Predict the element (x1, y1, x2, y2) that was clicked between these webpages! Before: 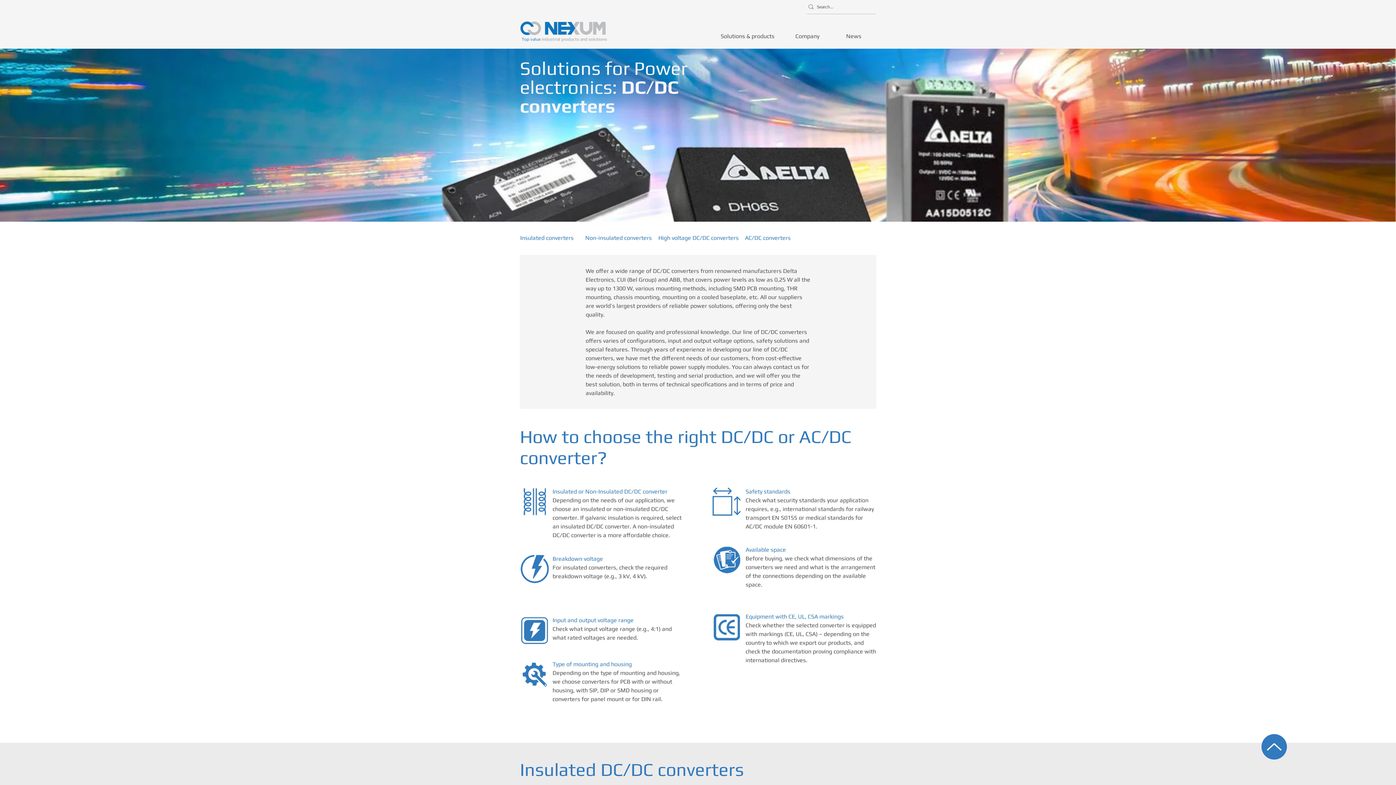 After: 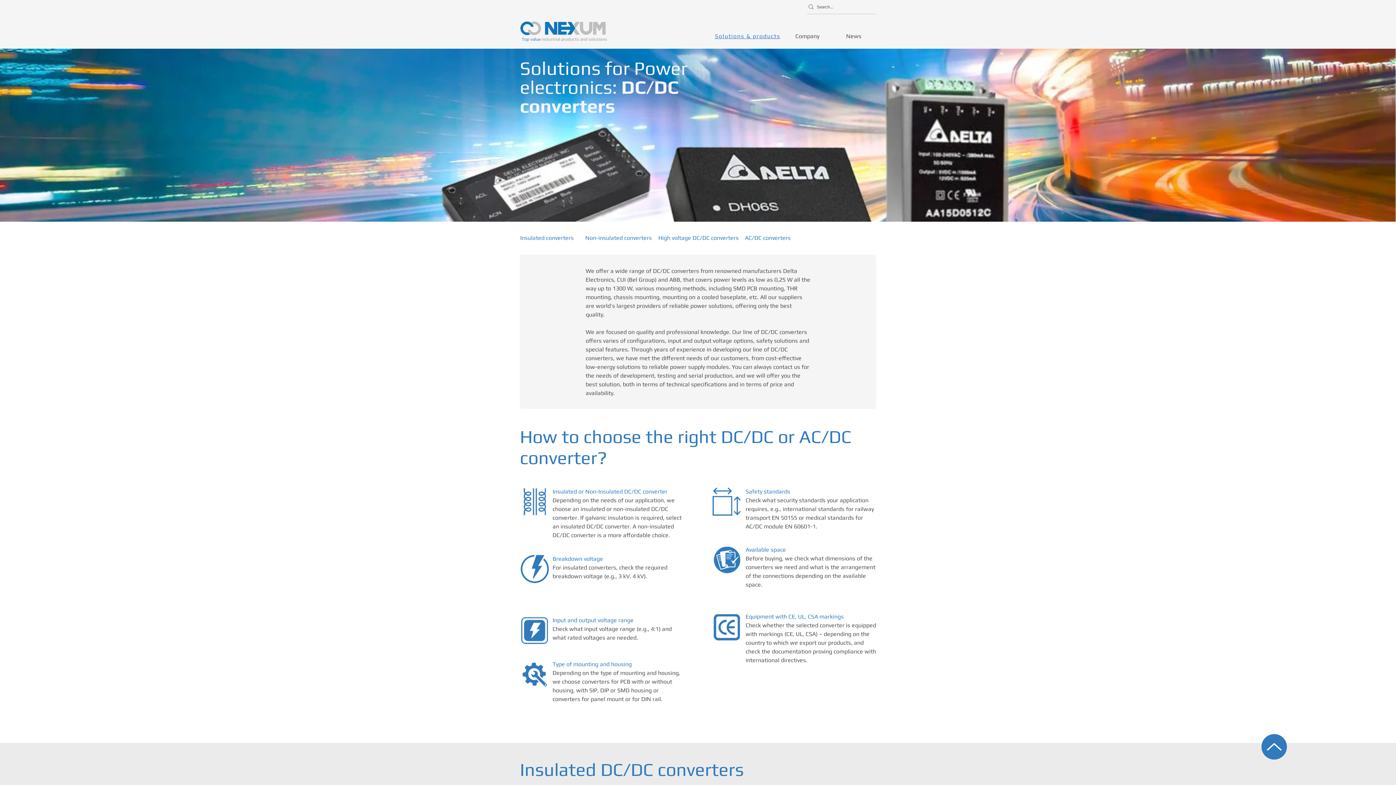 Action: label: Solutions & products bbox: (712, 28, 783, 43)